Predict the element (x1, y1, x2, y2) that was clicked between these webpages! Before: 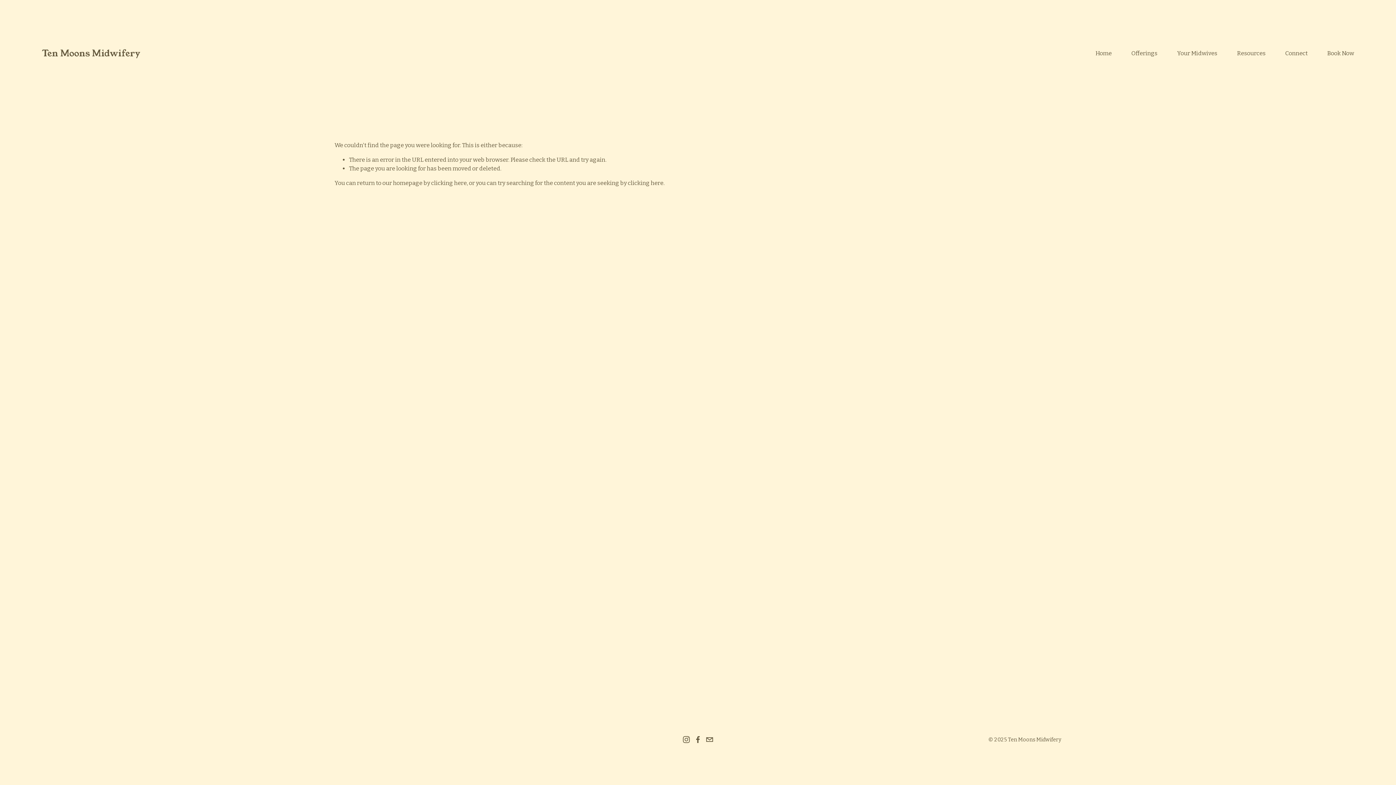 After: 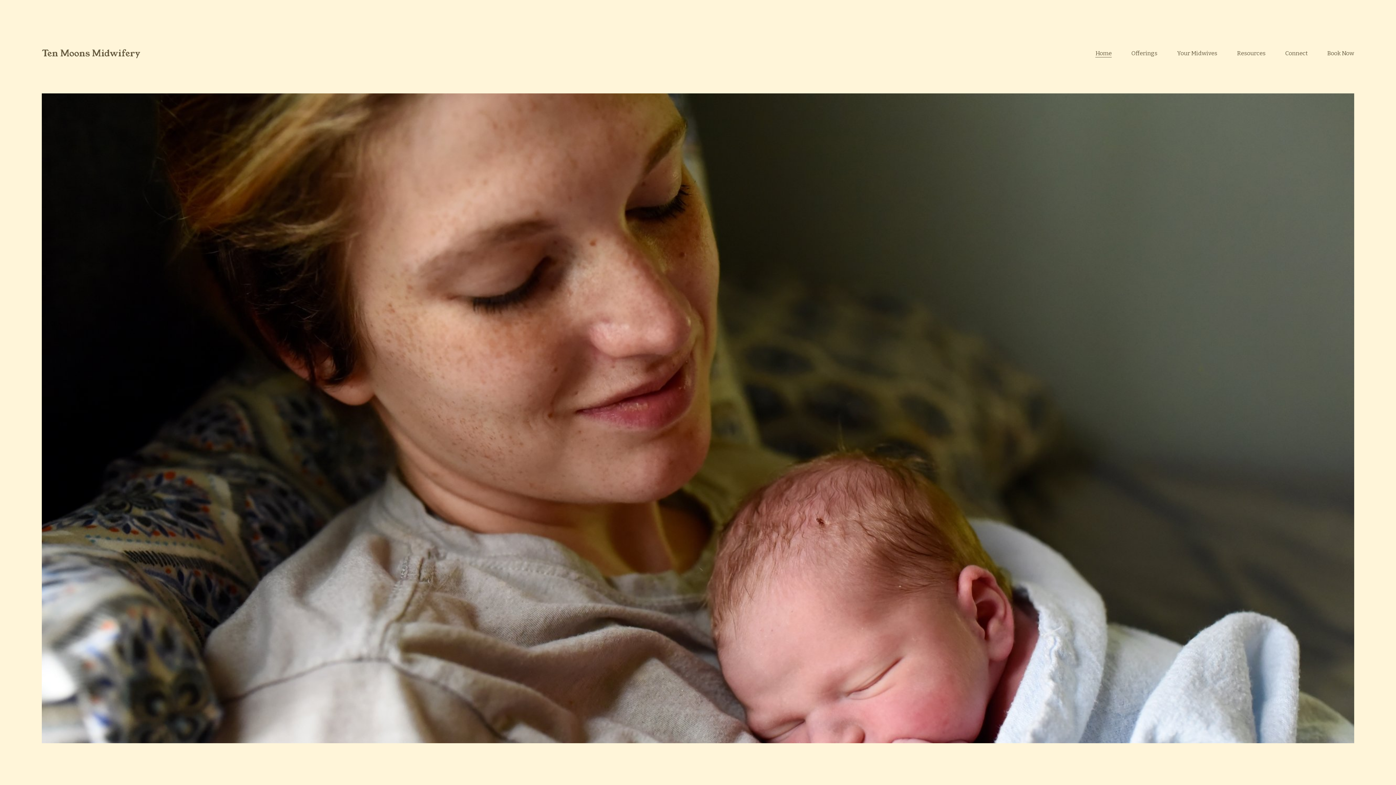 Action: label: Home bbox: (1095, 48, 1112, 58)